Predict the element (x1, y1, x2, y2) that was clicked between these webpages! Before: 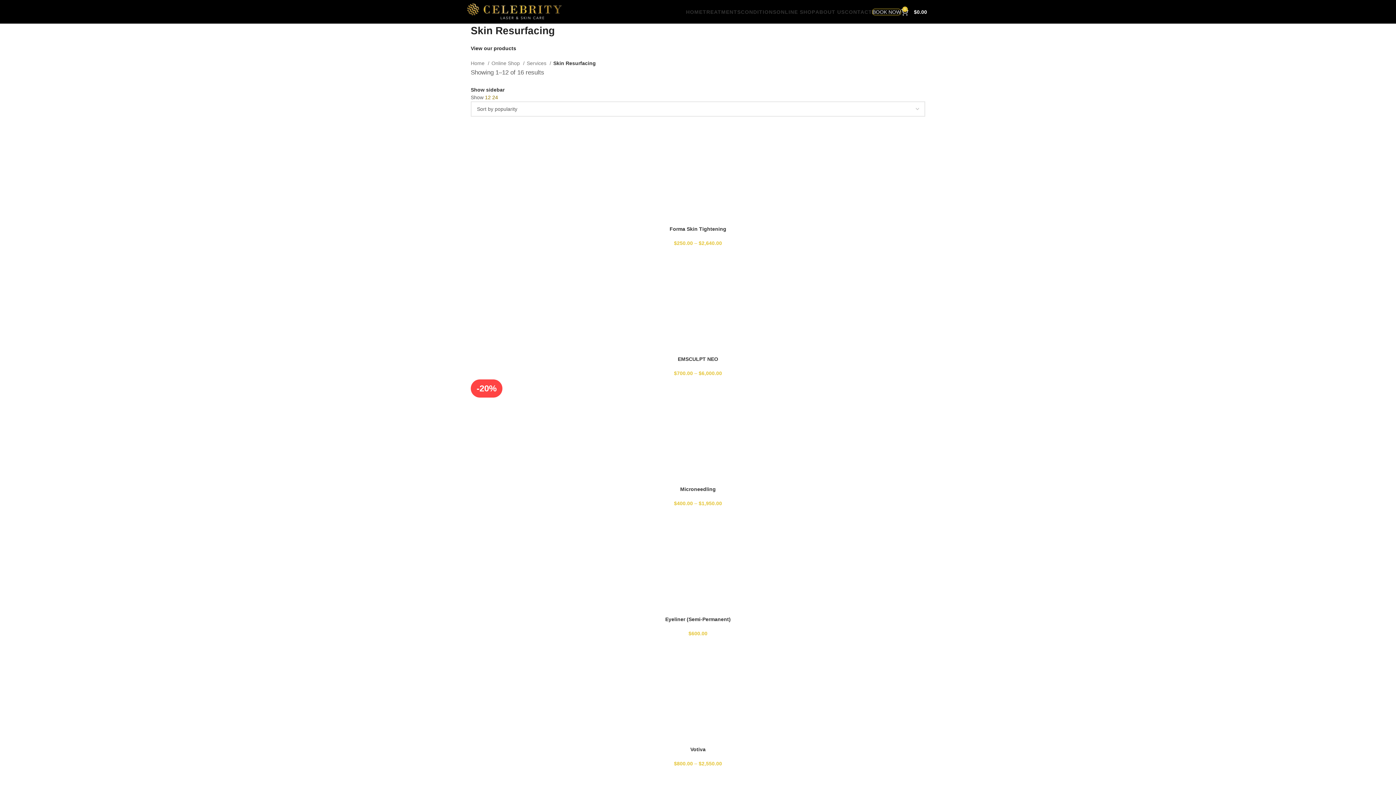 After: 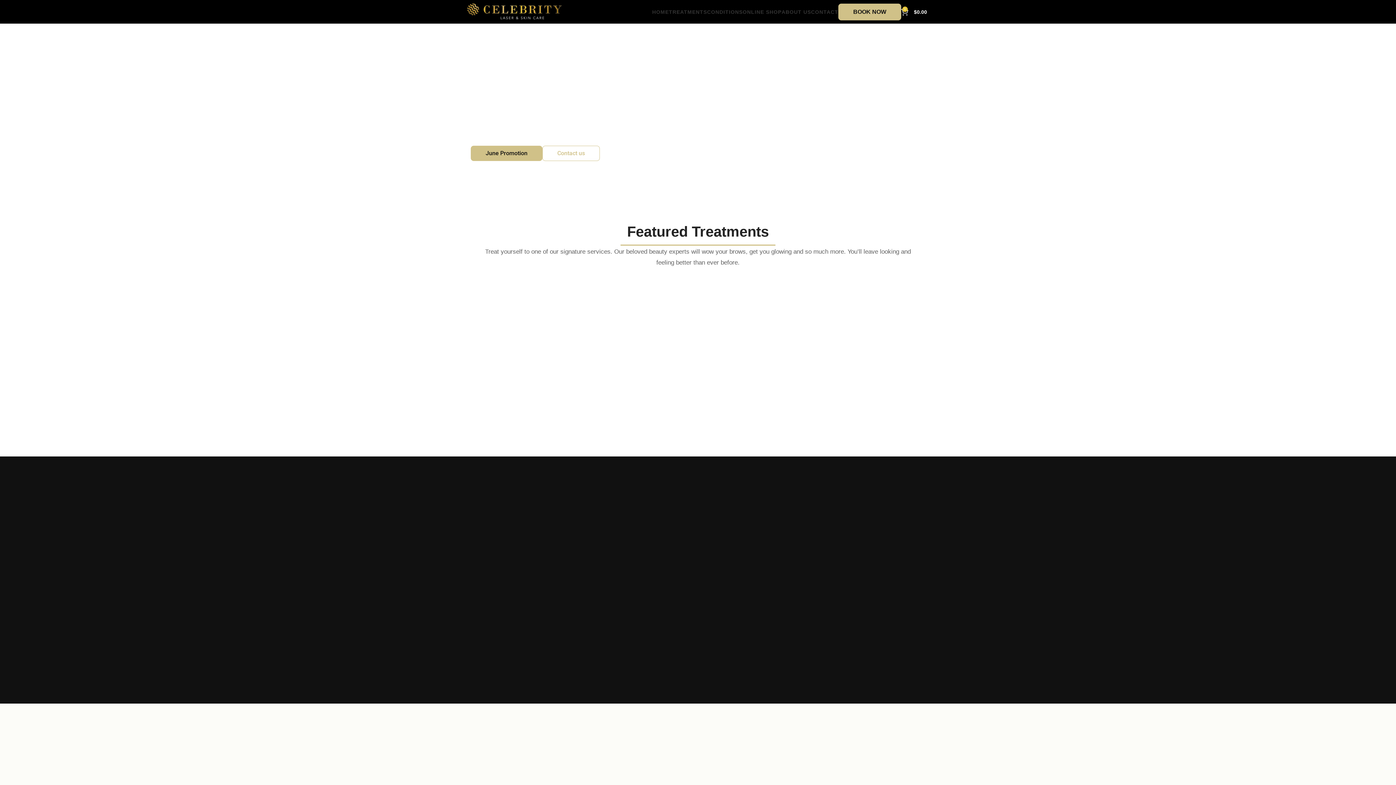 Action: label: Site logo bbox: (467, 8, 561, 14)